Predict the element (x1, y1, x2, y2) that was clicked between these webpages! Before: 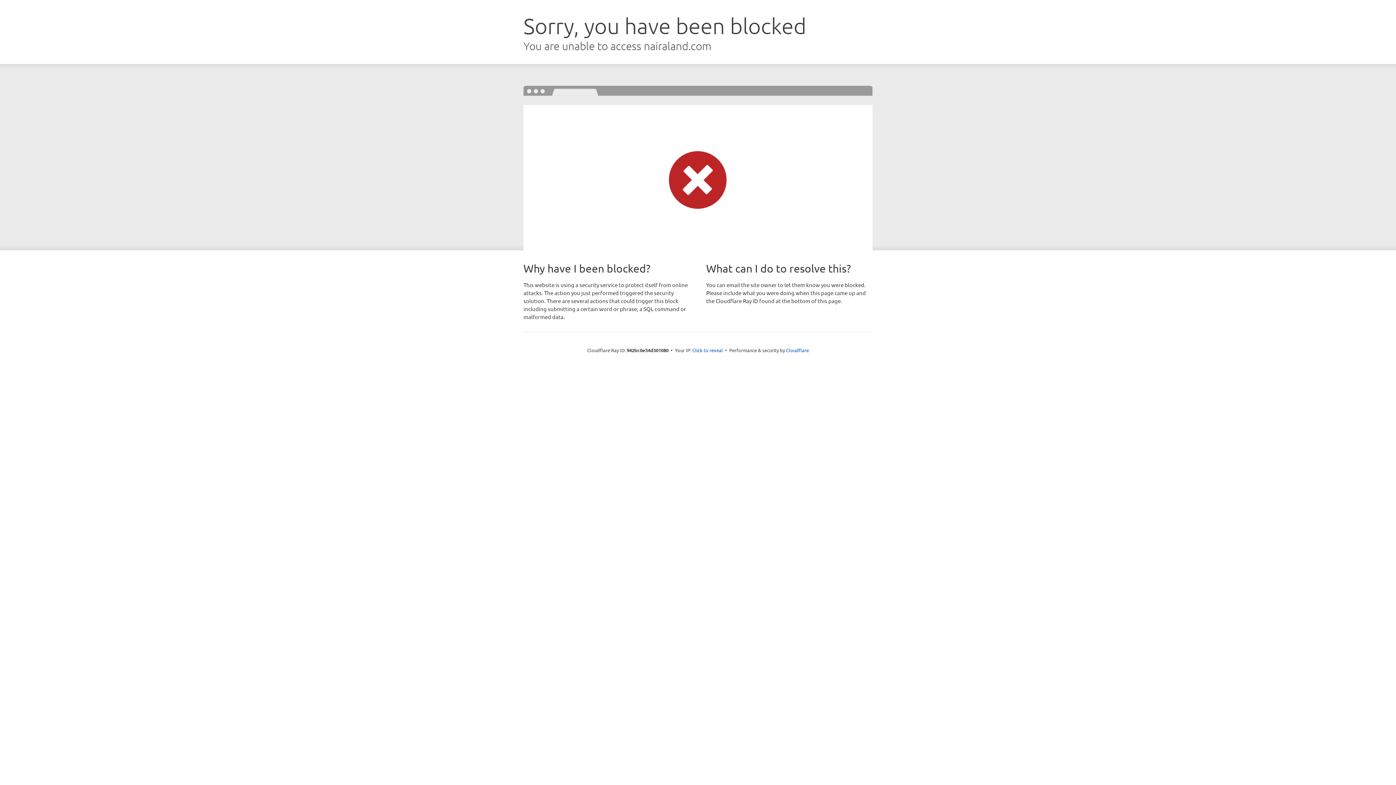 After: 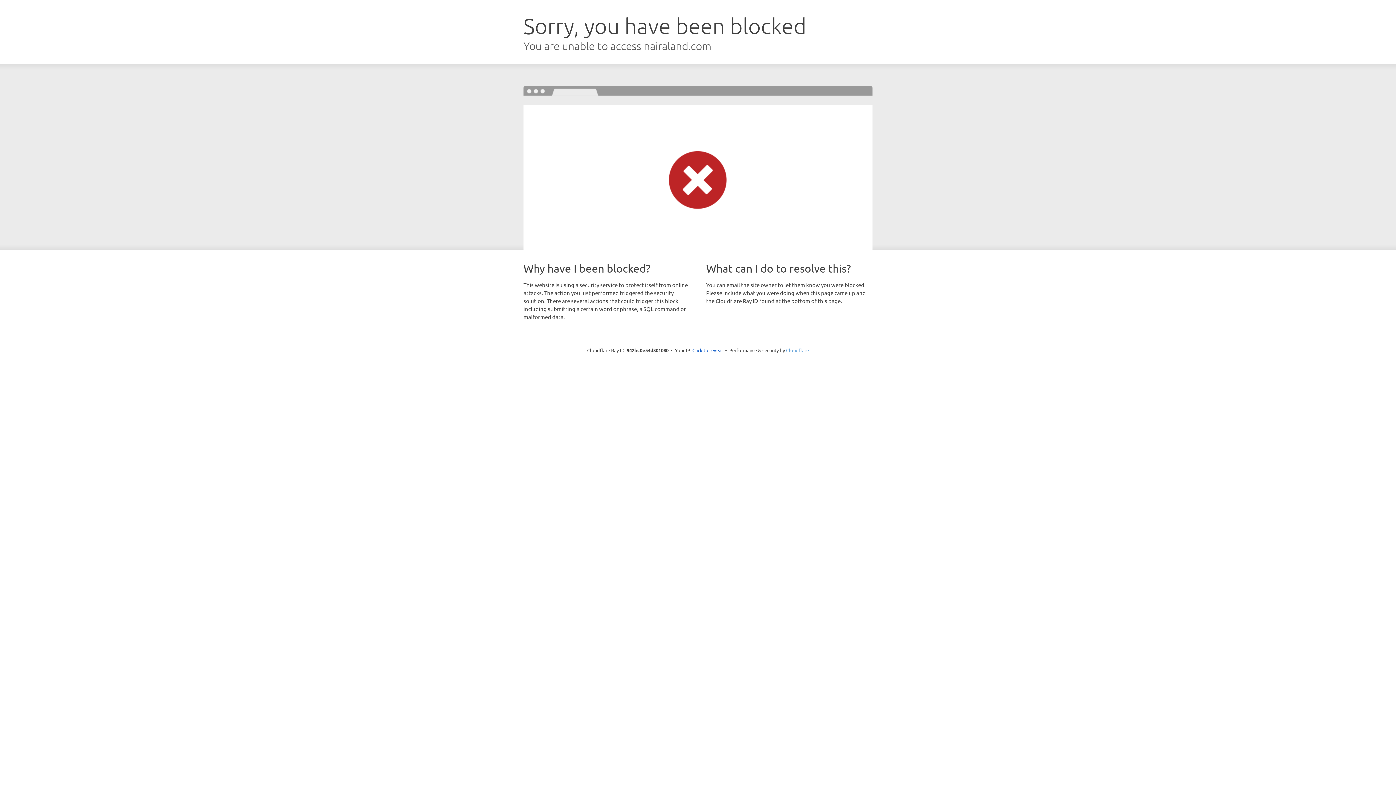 Action: label: Cloudflare bbox: (786, 347, 809, 353)